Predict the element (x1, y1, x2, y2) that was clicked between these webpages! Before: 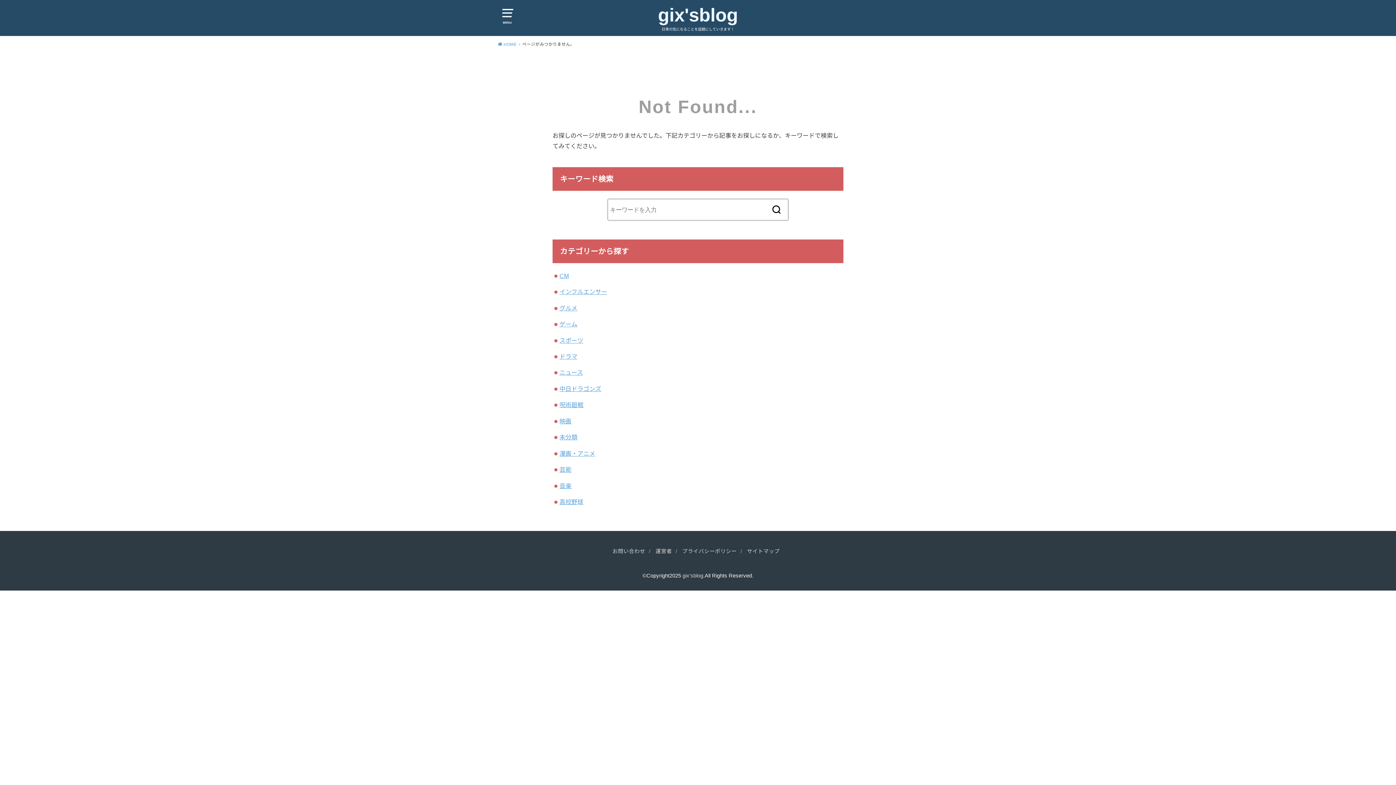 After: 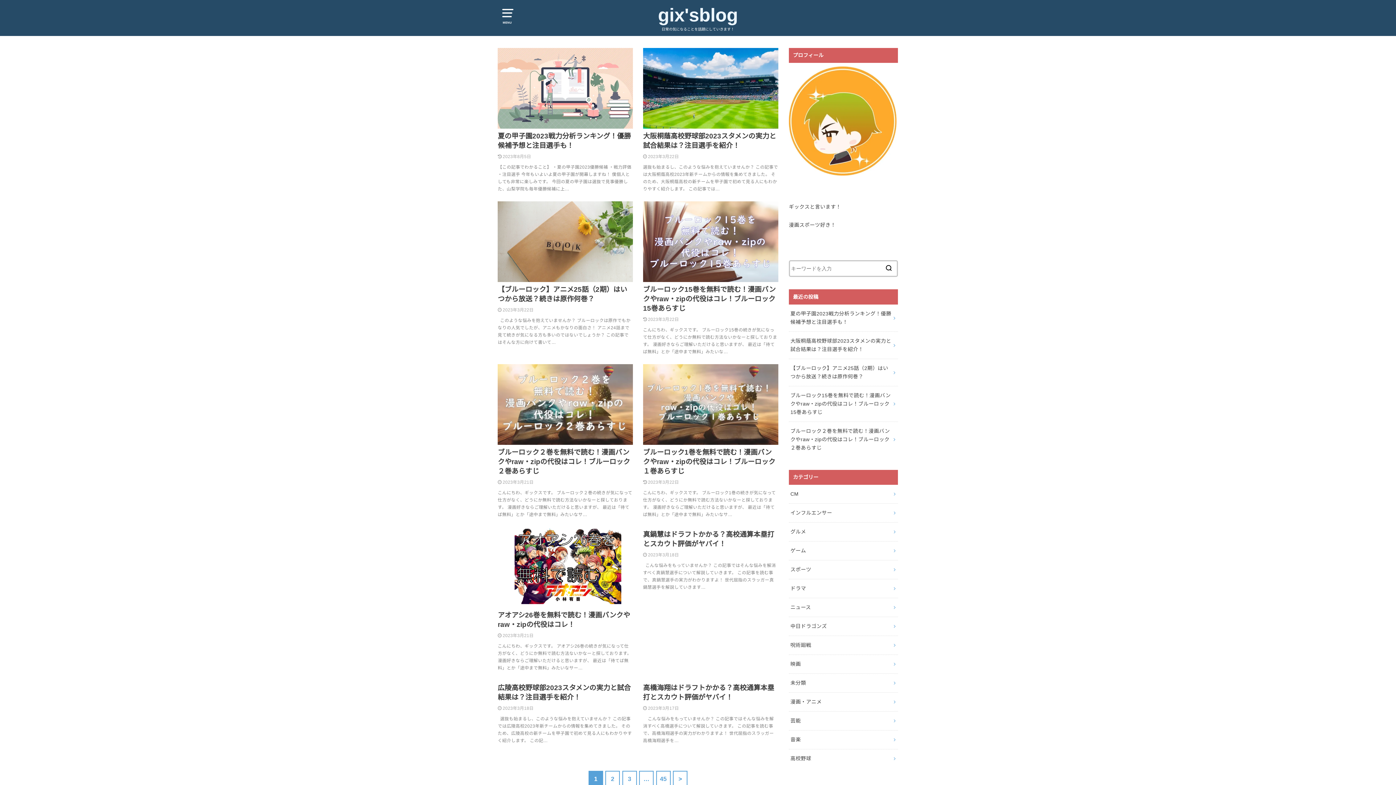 Action: bbox: (658, 3, 738, 26) label: gix'sblog